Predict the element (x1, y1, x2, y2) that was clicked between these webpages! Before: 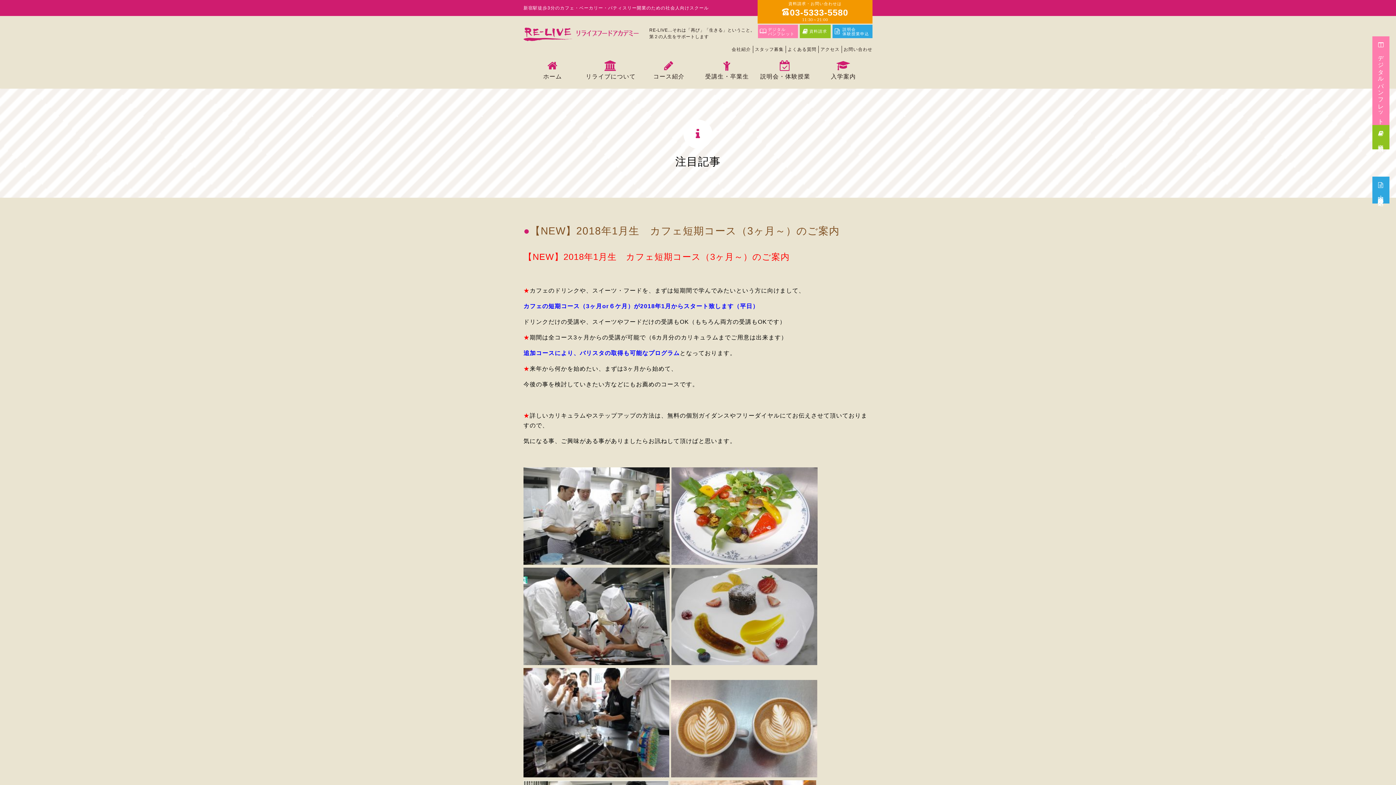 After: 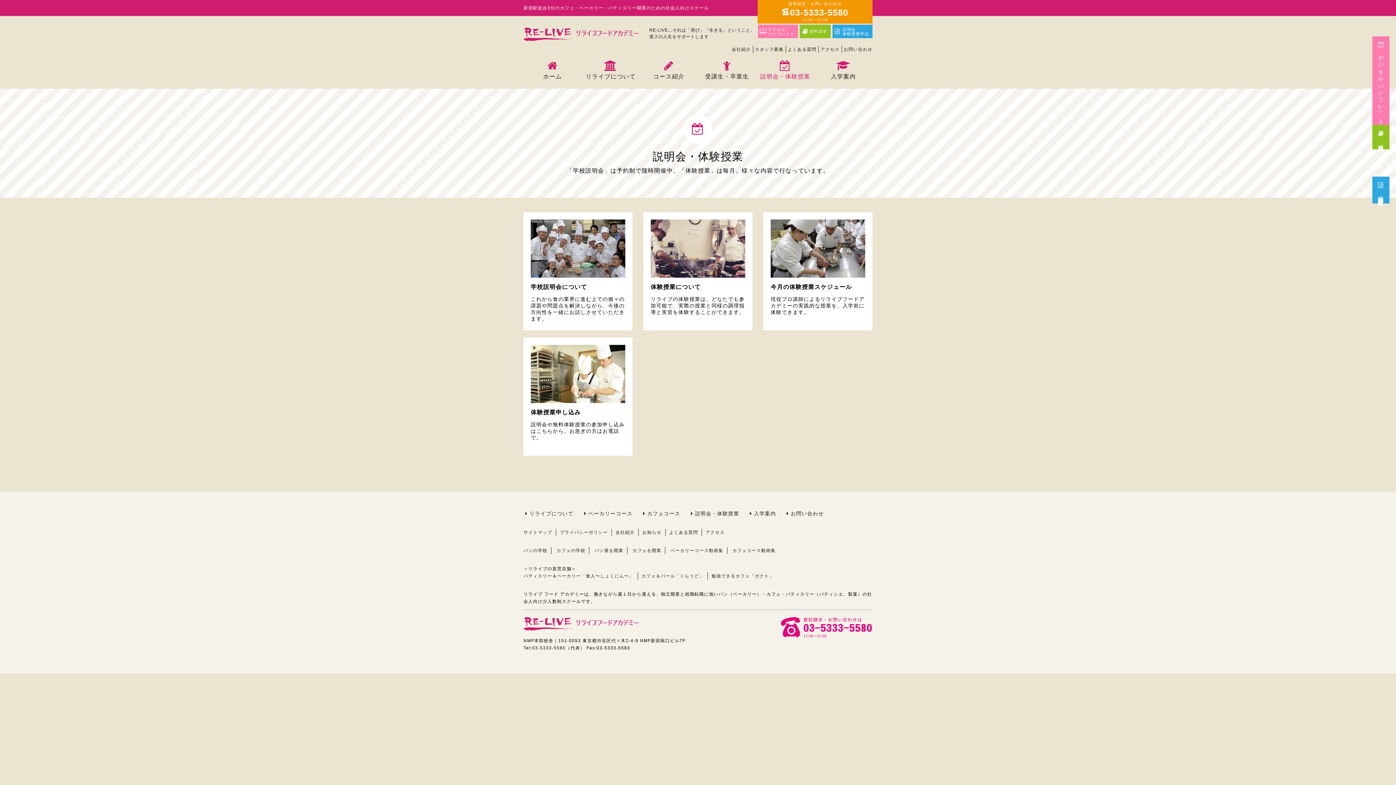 Action: label: 説明会・体験授業 bbox: (756, 65, 814, 81)